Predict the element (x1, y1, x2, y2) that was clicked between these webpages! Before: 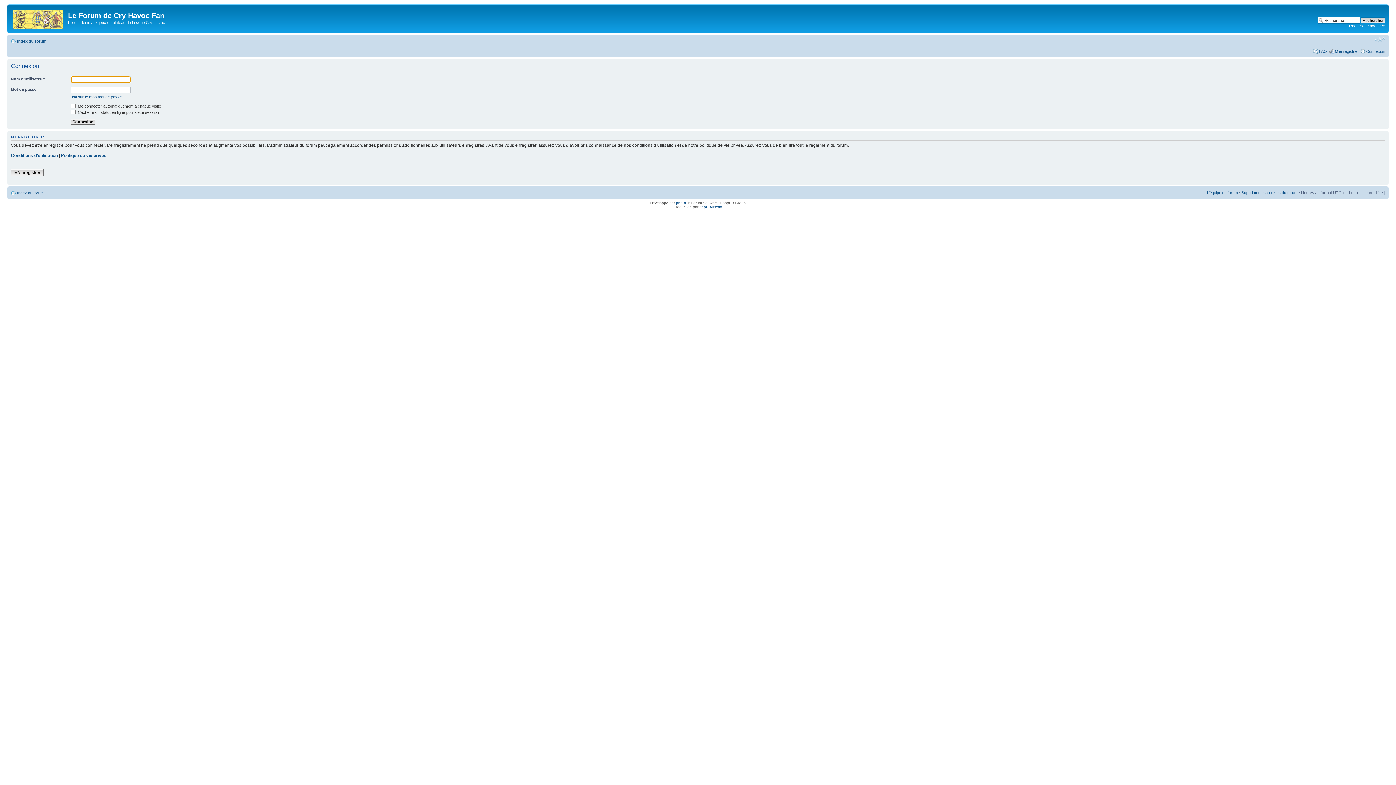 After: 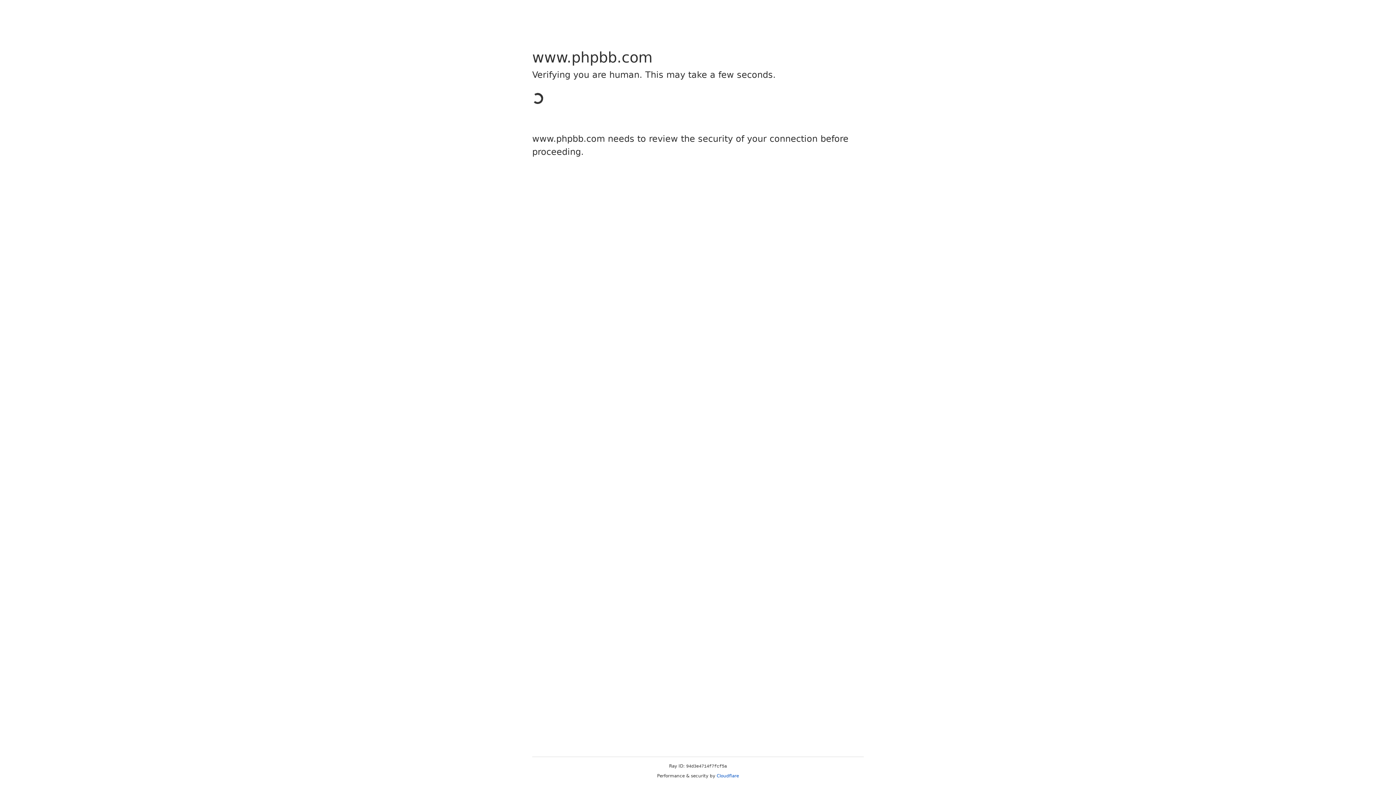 Action: bbox: (676, 201, 687, 205) label: phpBB